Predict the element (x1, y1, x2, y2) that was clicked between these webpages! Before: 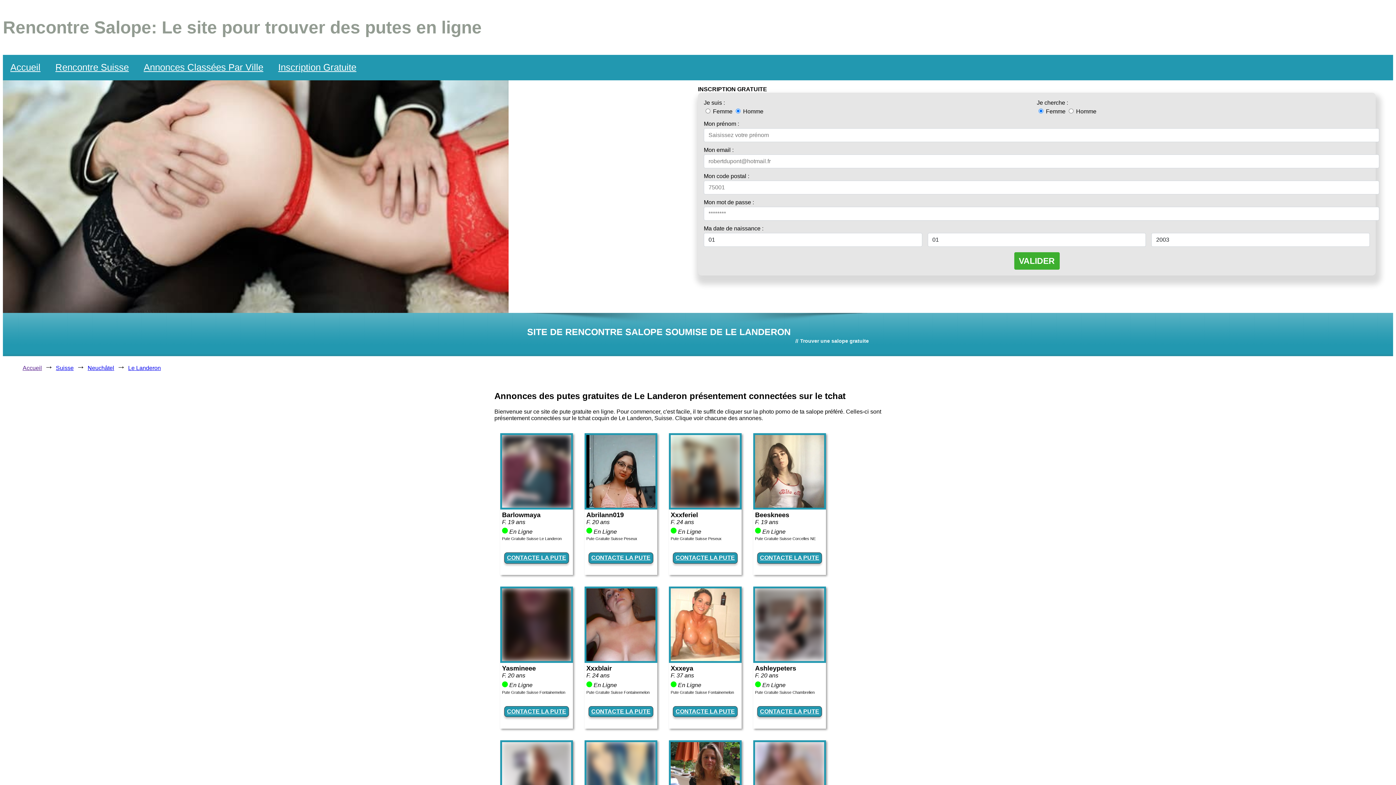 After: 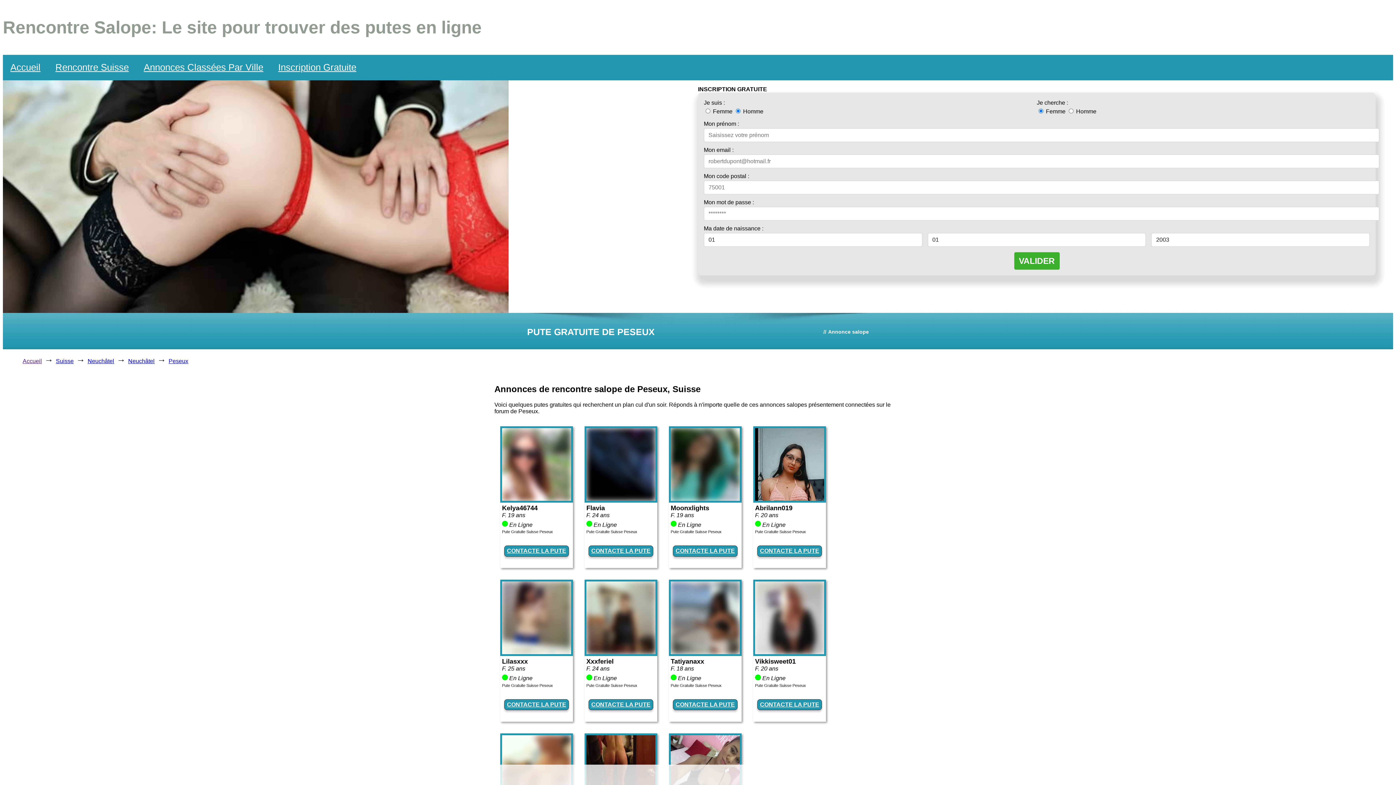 Action: bbox: (586, 536, 637, 541) label: Pute Gratuite Suisse Peseux